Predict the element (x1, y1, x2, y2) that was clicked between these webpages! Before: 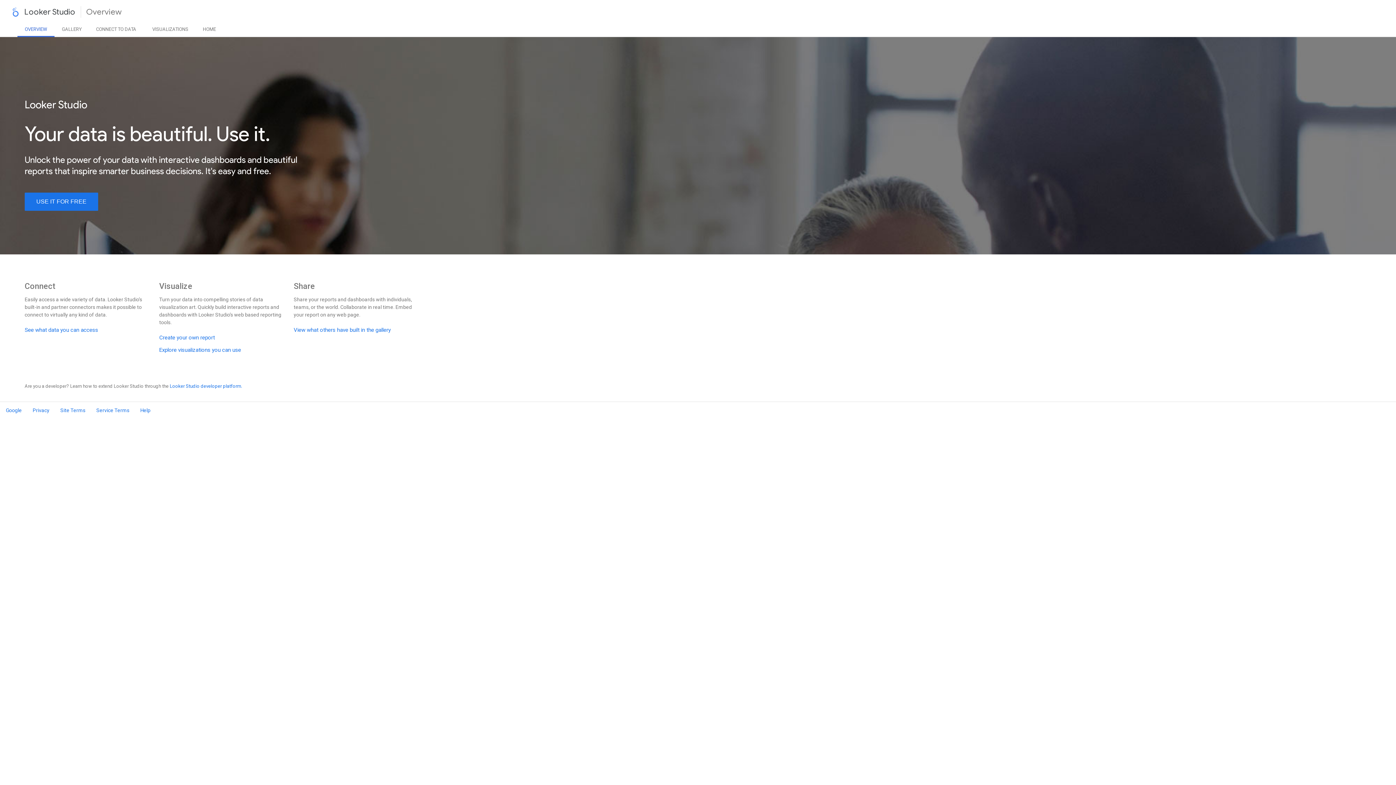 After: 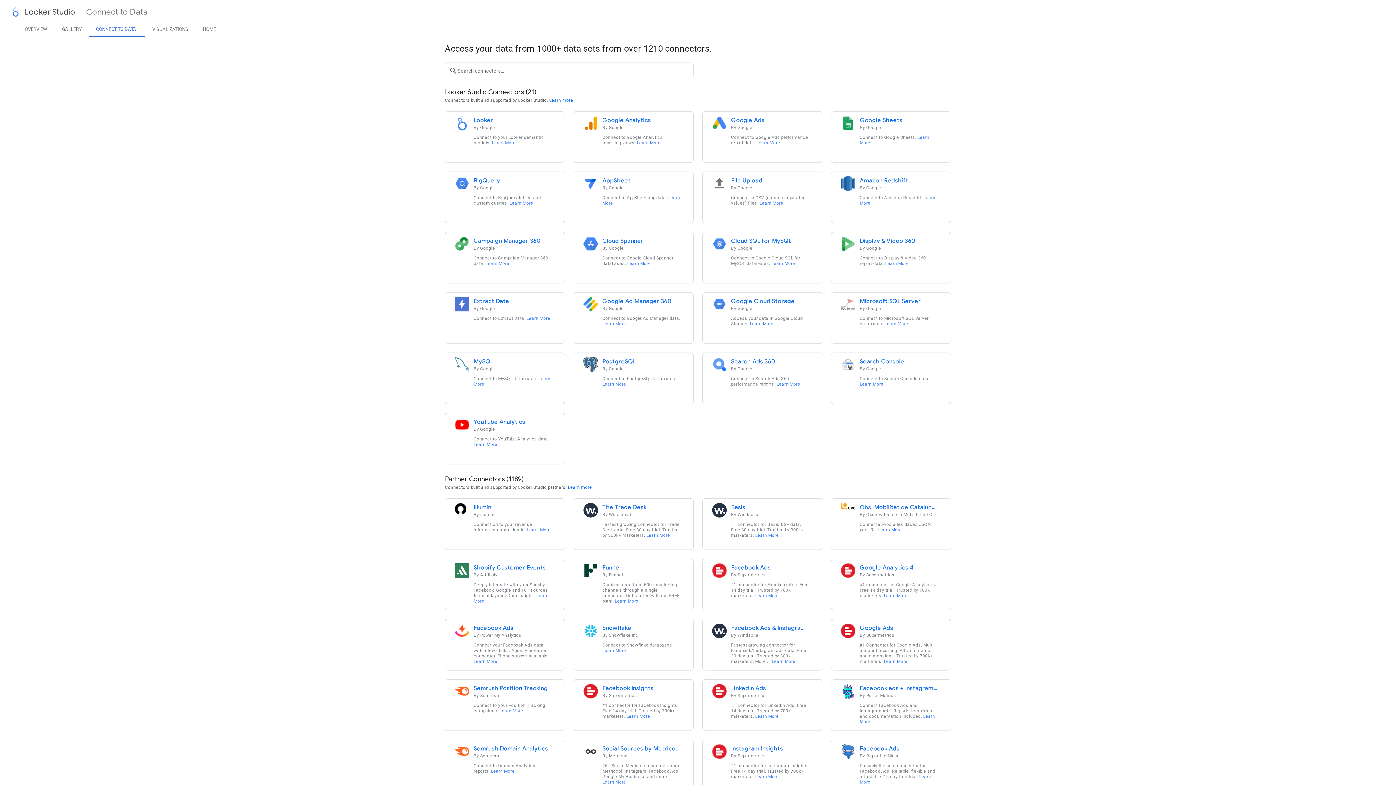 Action: label: See what data you can access bbox: (24, 324, 152, 336)